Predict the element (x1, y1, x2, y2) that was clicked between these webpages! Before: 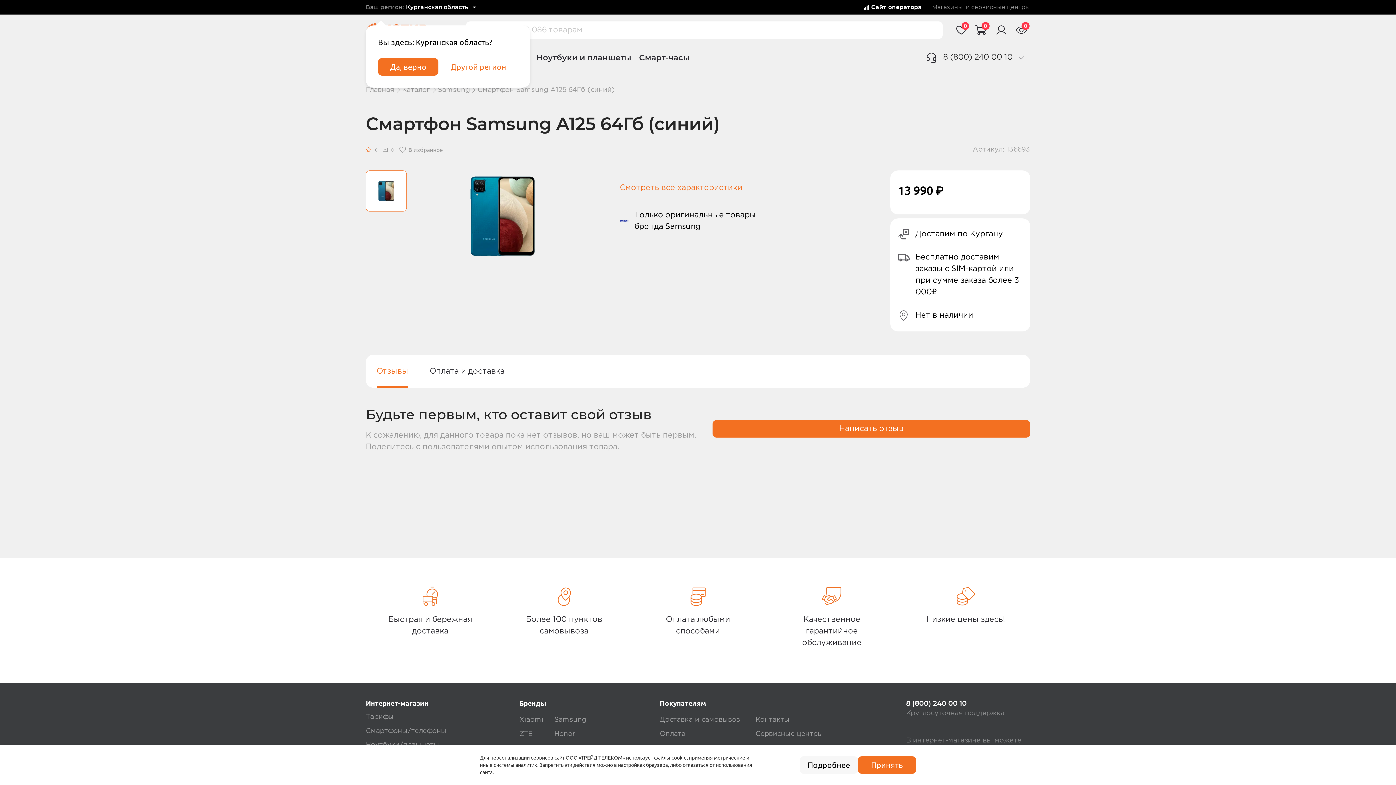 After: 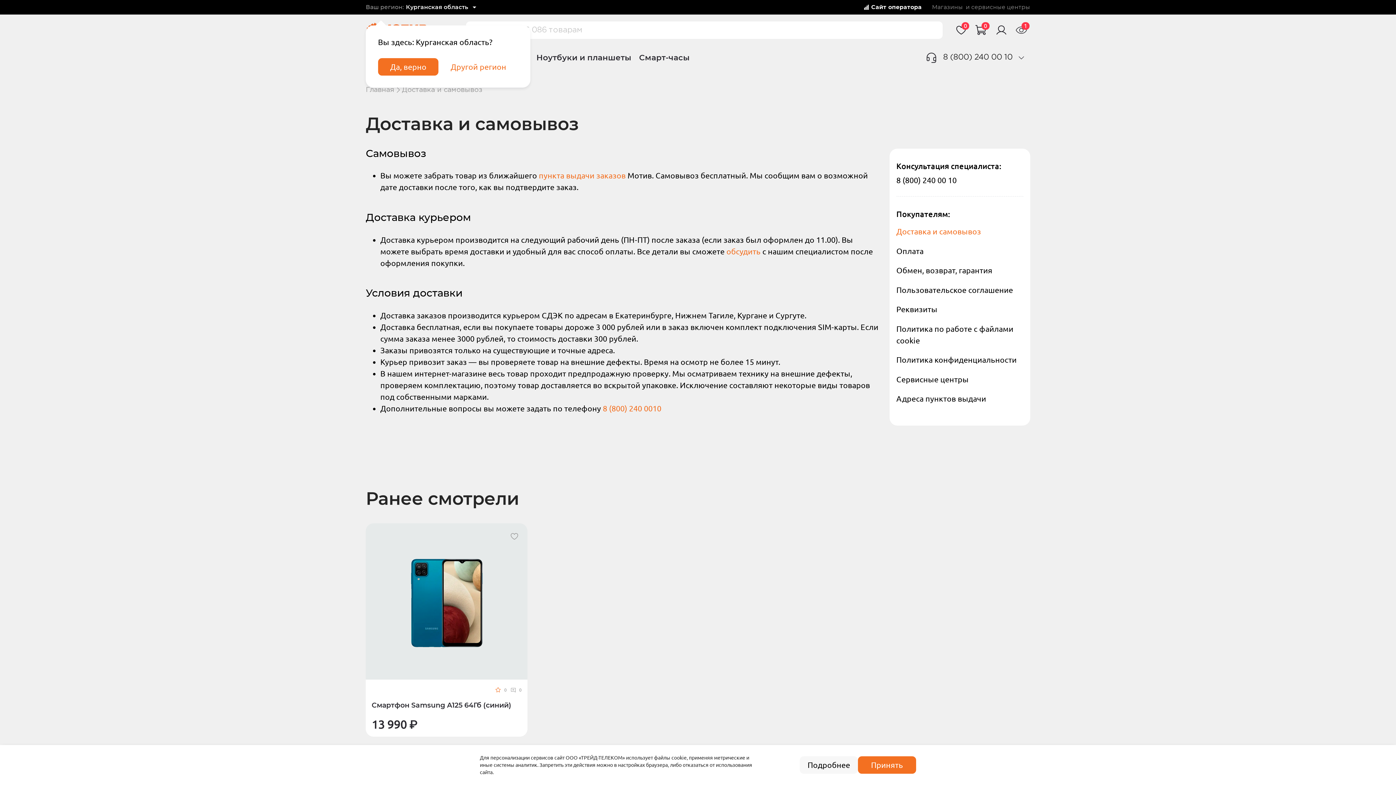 Action: label: Доставка и самовывоз bbox: (659, 717, 739, 723)